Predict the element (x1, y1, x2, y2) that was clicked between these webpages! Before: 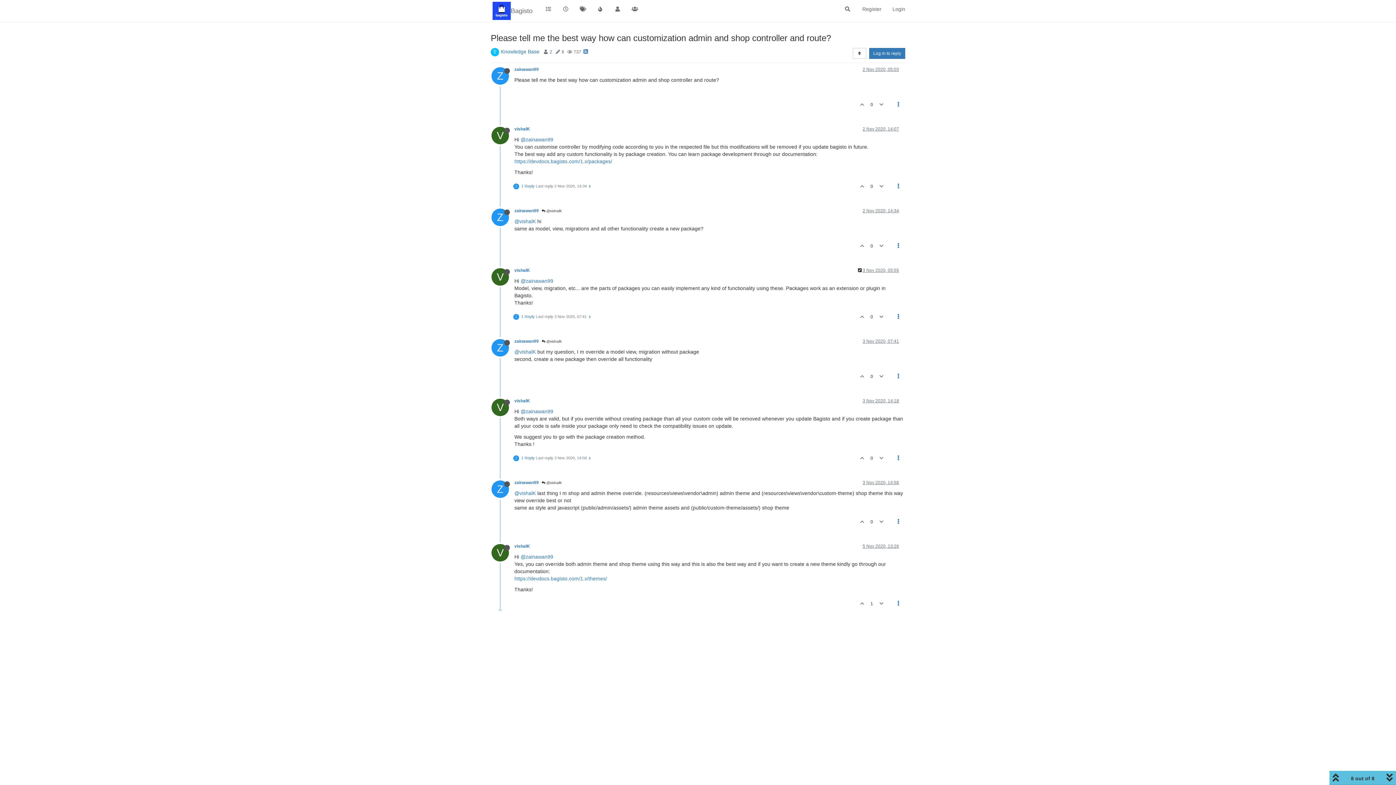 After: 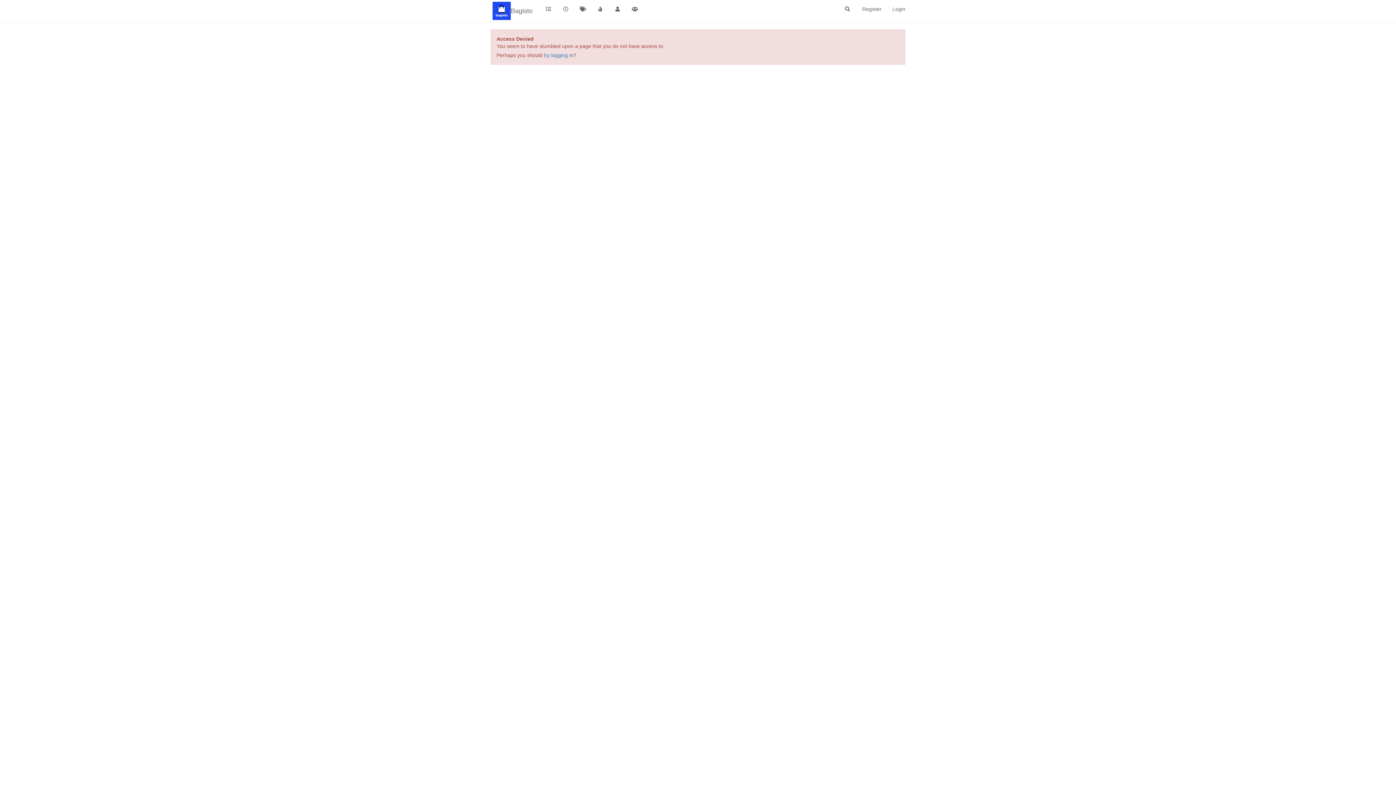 Action: bbox: (514, 338, 538, 344) label: zainawan99